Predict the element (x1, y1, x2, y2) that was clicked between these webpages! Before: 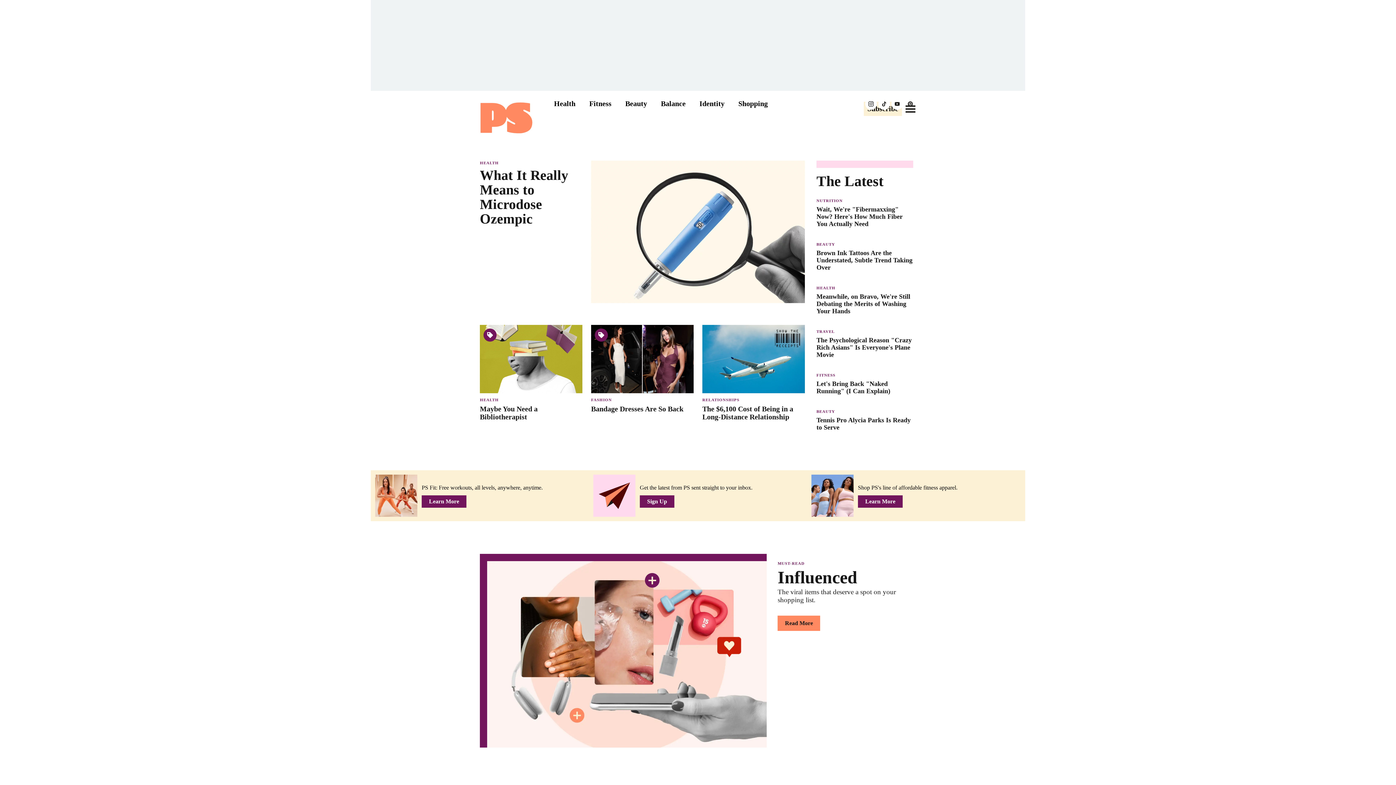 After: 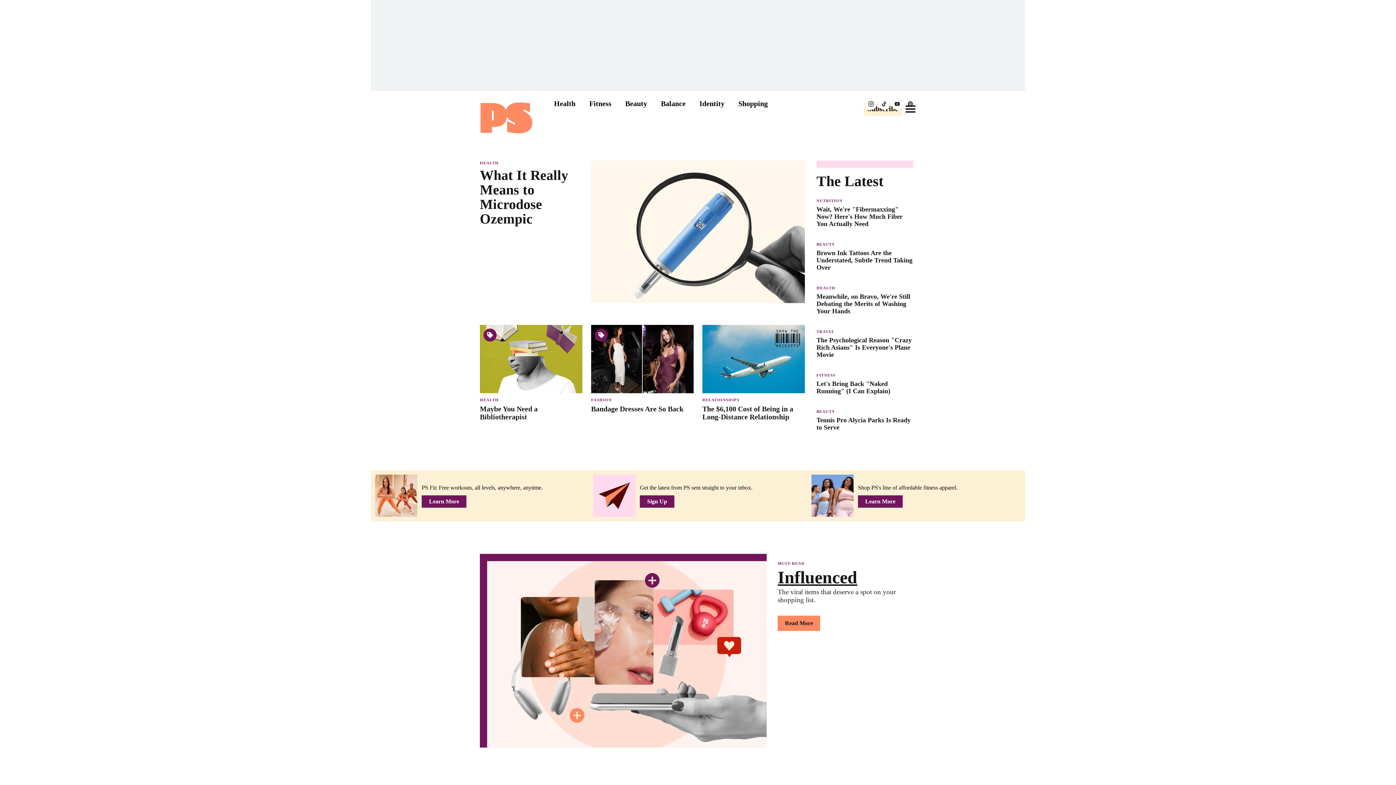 Action: bbox: (487, 561, 767, 747)